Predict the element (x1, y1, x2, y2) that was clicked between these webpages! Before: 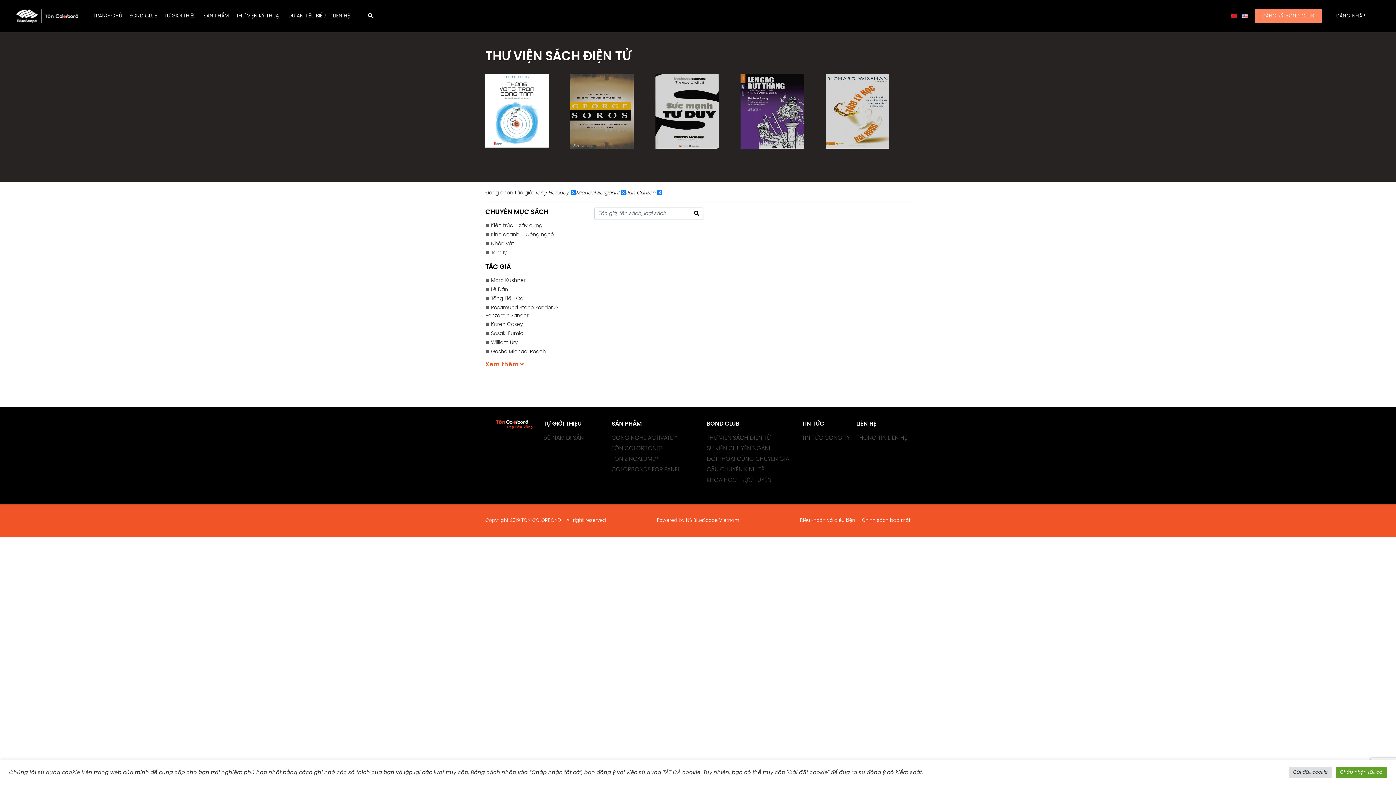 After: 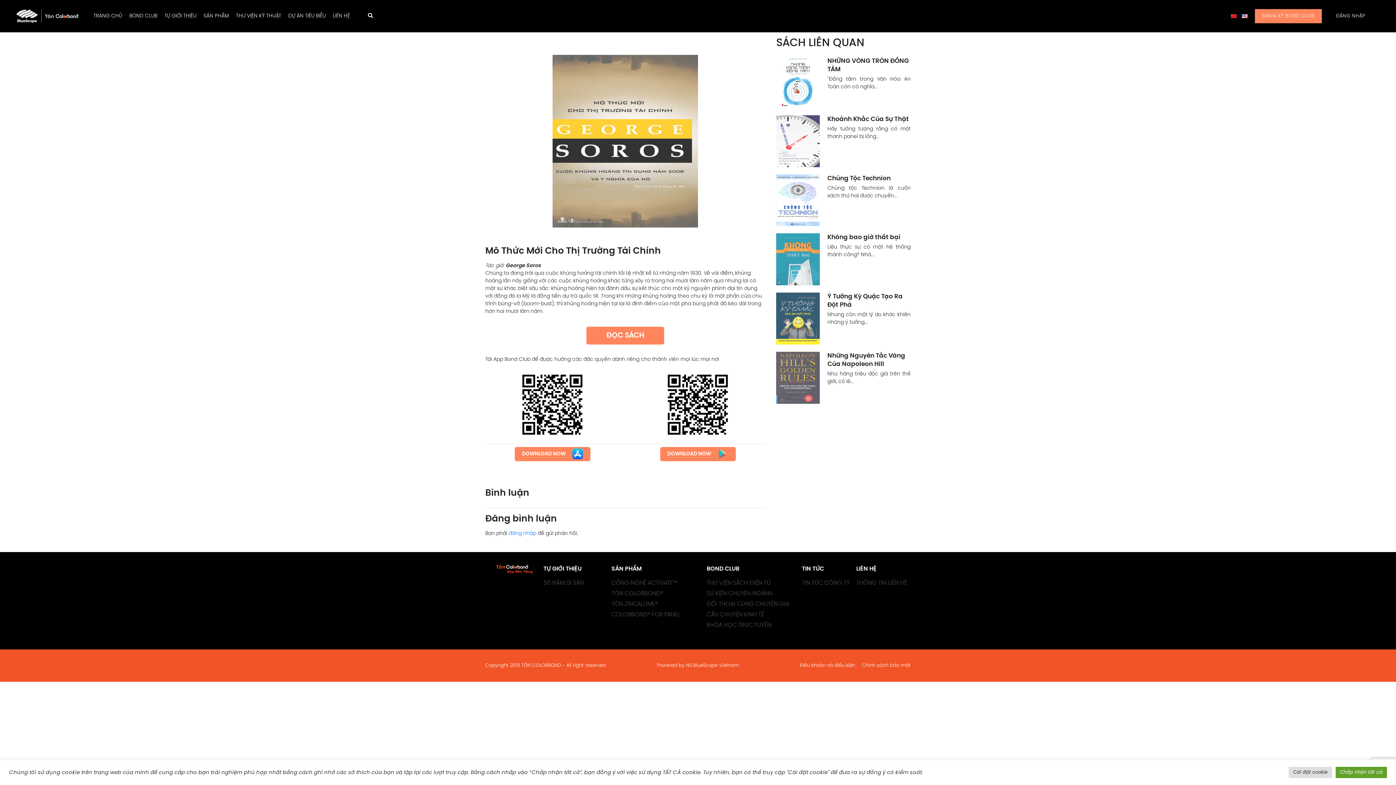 Action: bbox: (570, 108, 633, 114)